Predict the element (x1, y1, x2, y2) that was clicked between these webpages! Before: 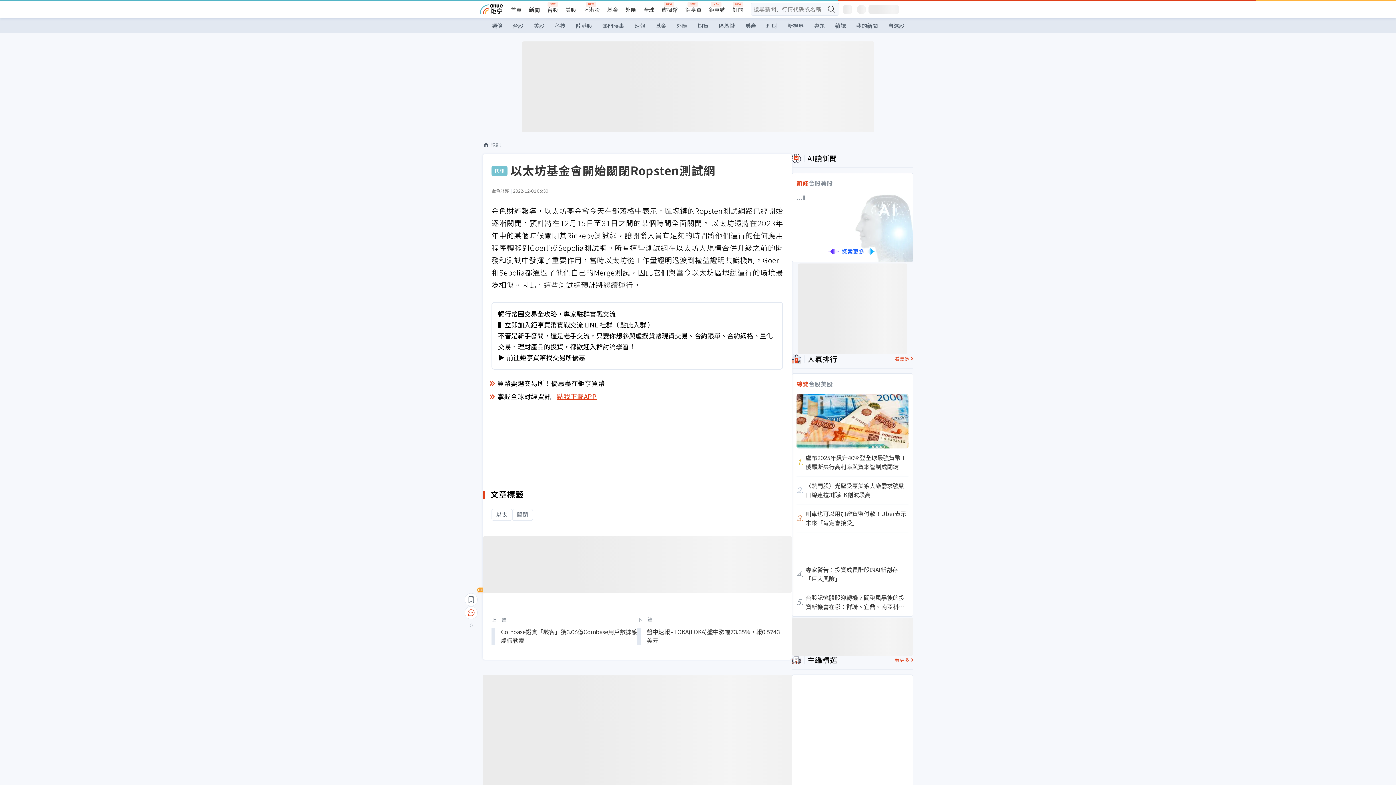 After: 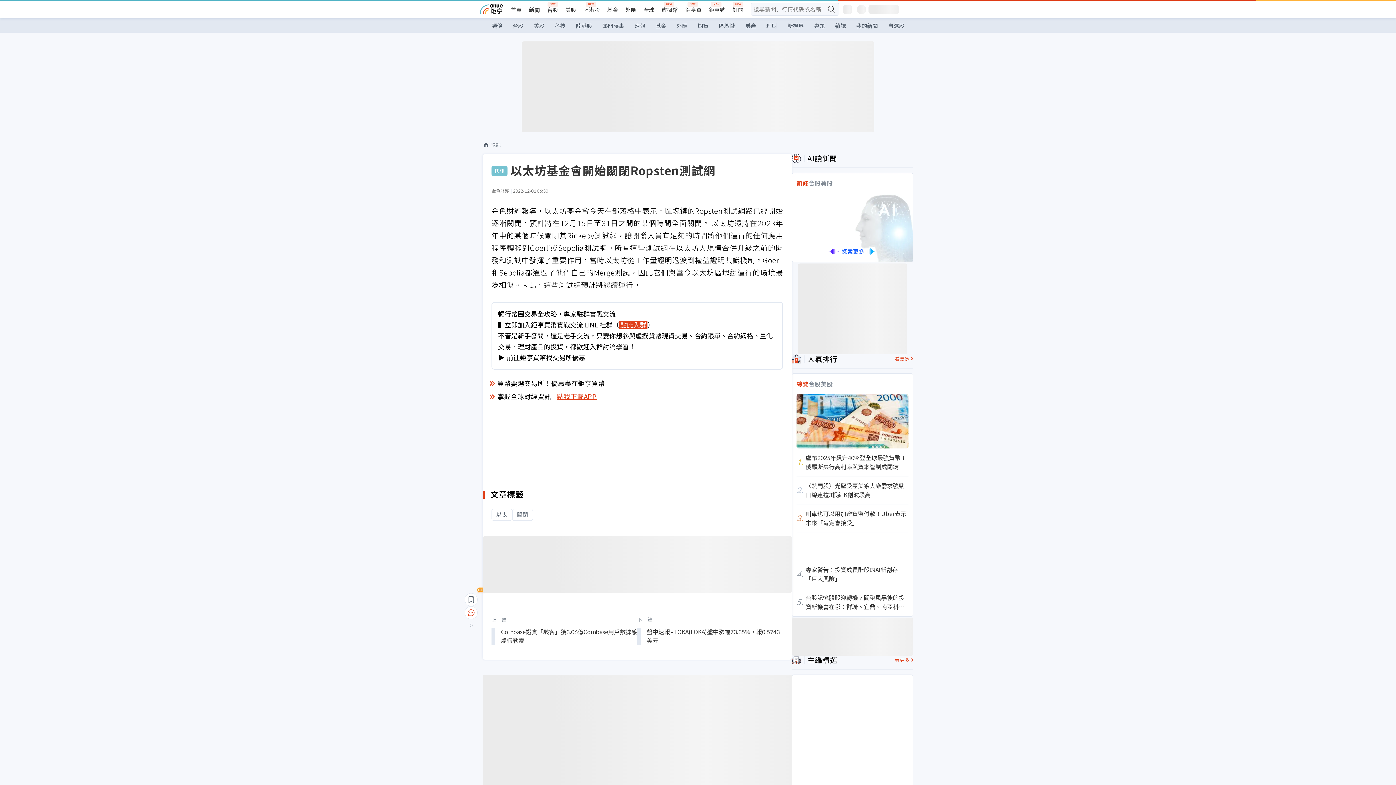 Action: label: 點此入群 bbox: (619, 321, 647, 329)